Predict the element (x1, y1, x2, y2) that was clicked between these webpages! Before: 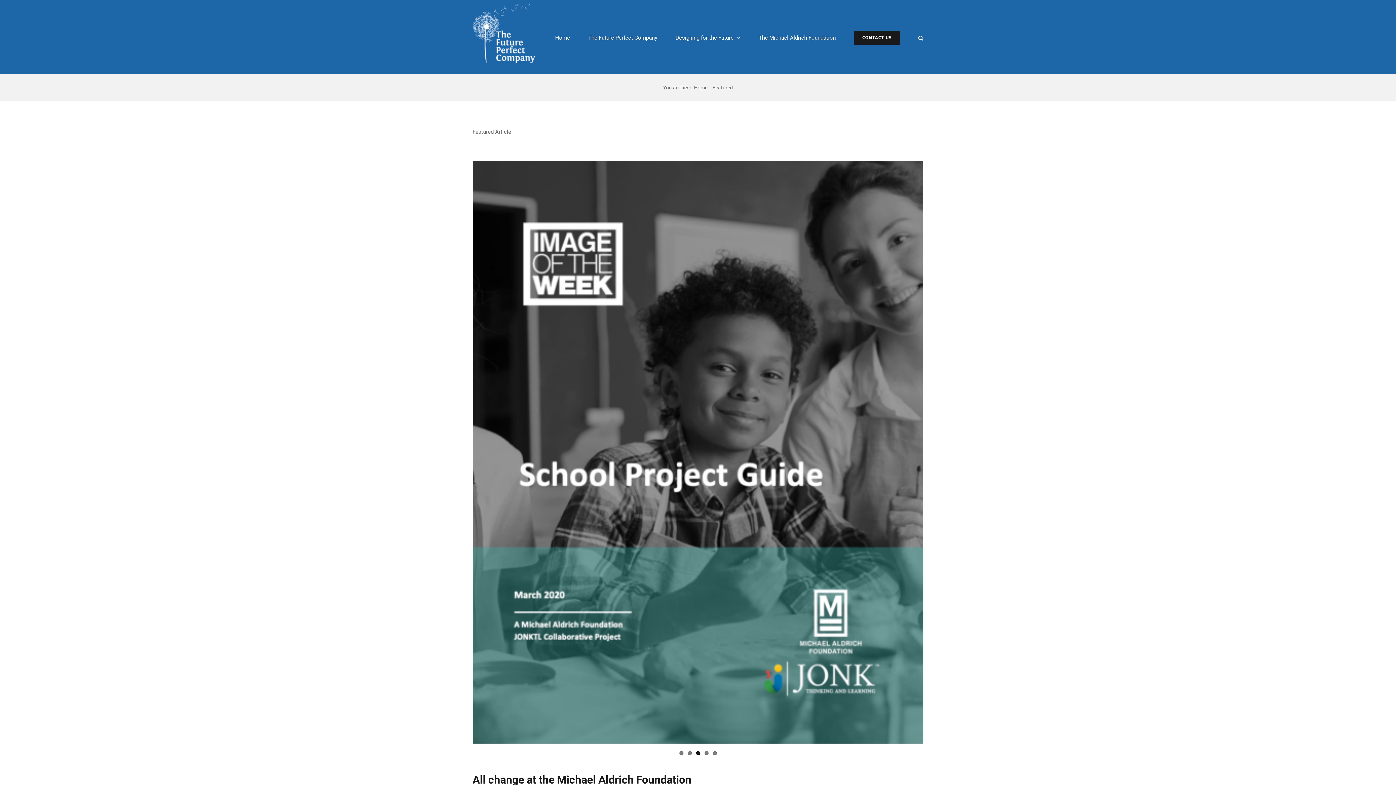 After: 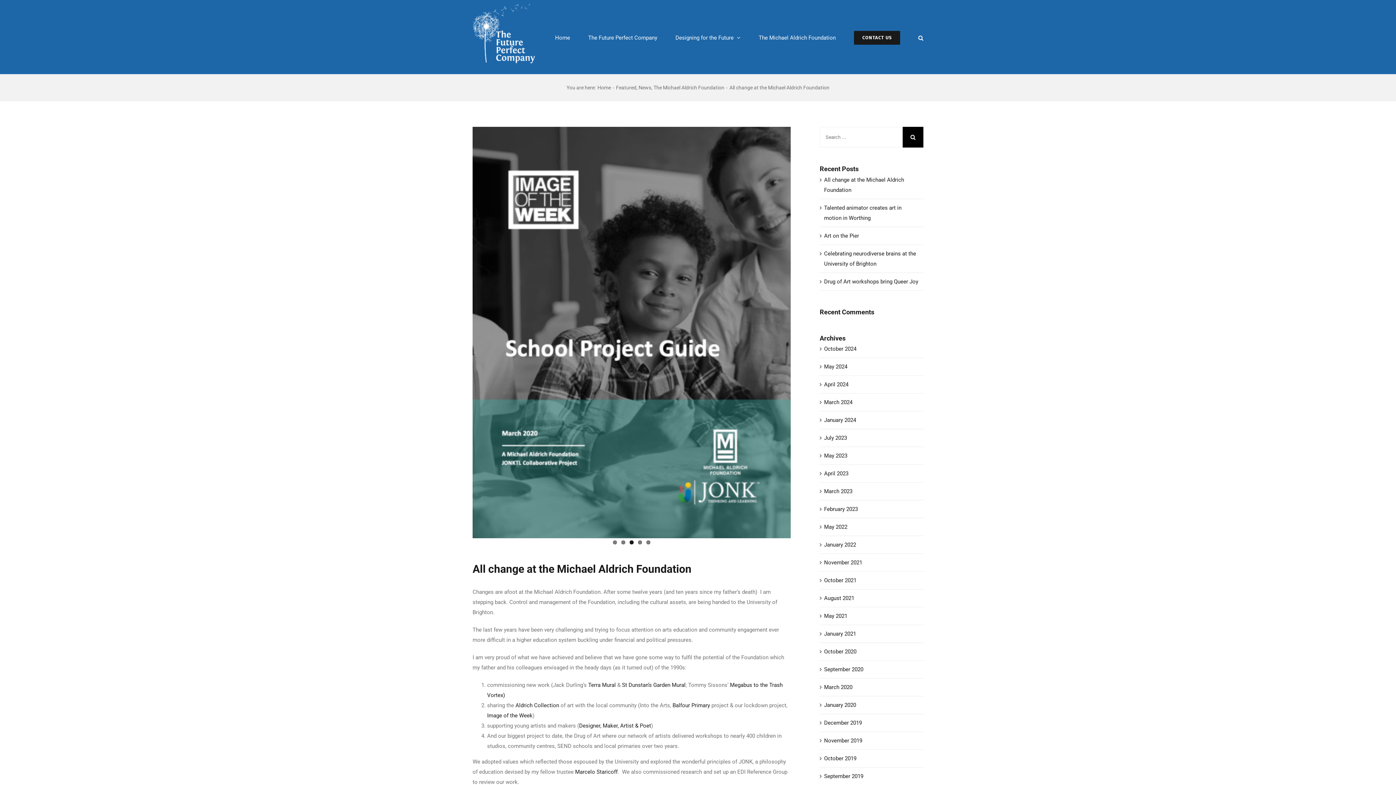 Action: bbox: (472, 773, 691, 786) label: All change at the Michael Aldrich Foundation